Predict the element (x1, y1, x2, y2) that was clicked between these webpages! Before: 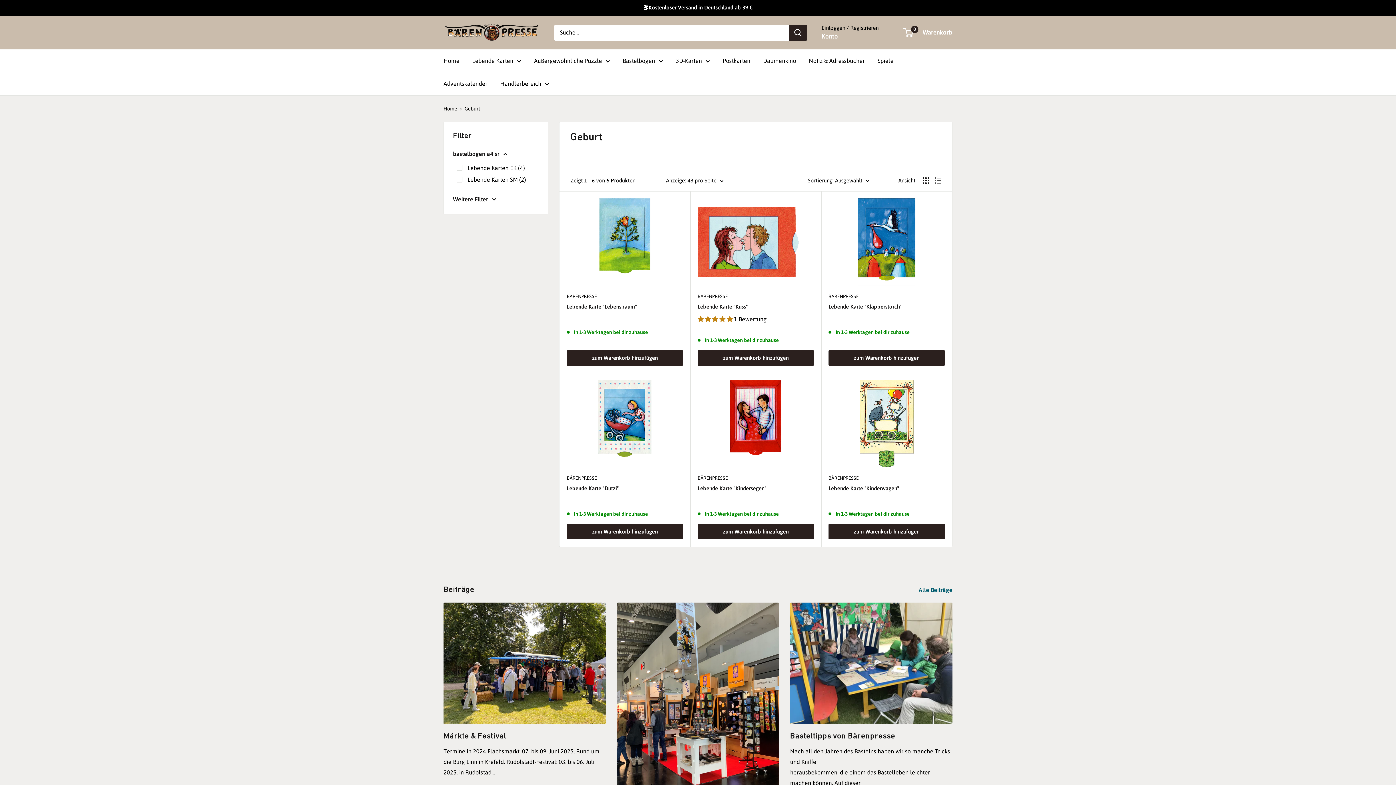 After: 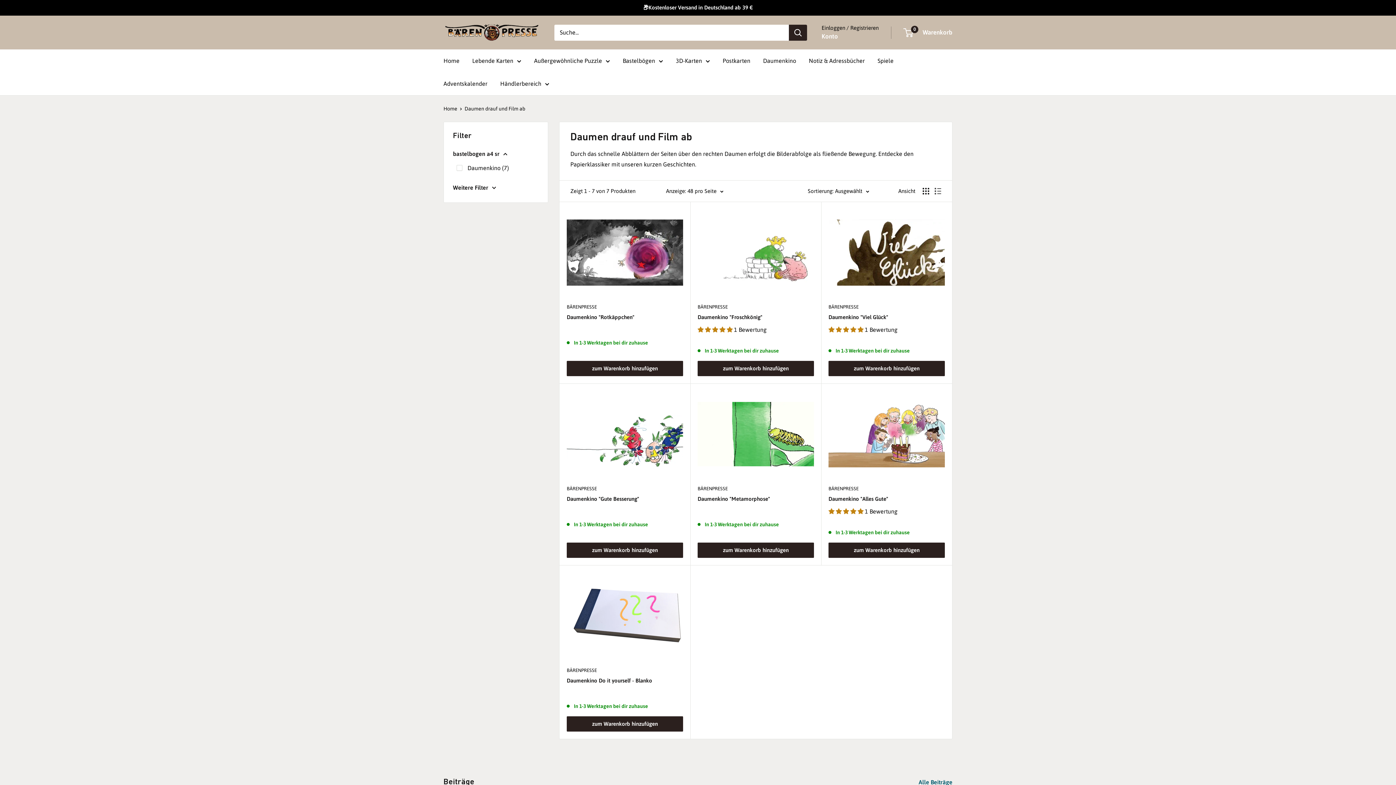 Action: bbox: (763, 55, 796, 66) label: Daumenkino